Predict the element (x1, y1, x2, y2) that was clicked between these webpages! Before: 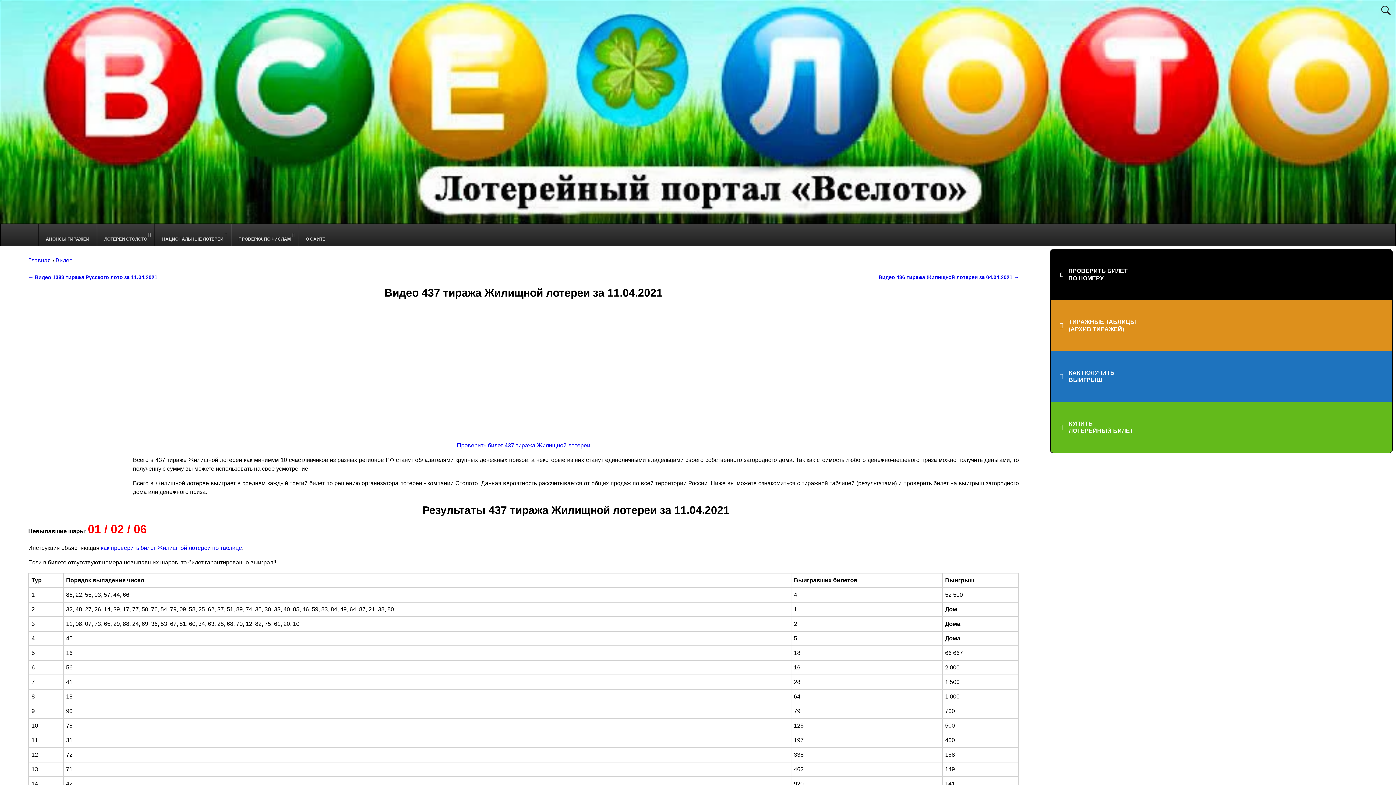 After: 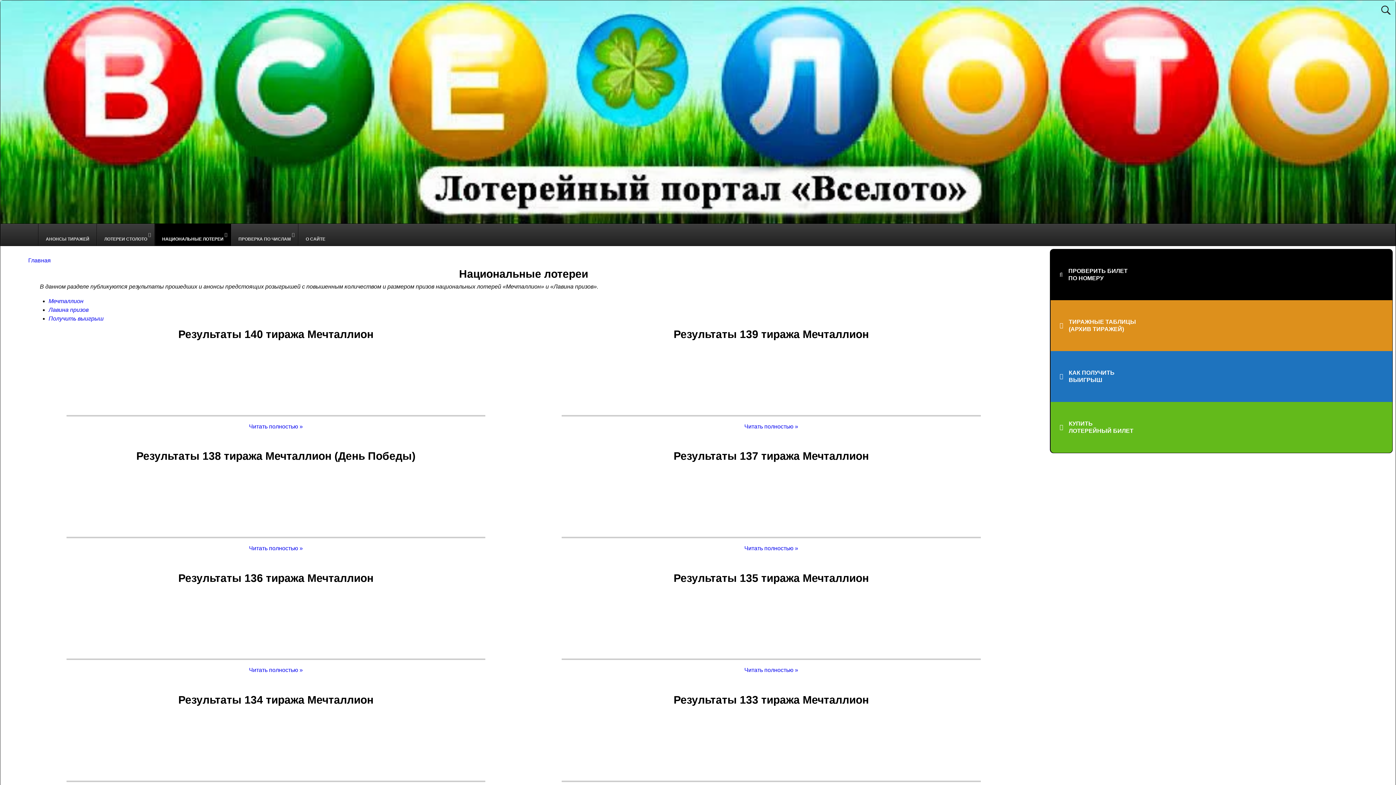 Action: label: НАЦИОНАЛЬНЫЕ ЛОТЕРЕИ bbox: (154, 224, 230, 245)